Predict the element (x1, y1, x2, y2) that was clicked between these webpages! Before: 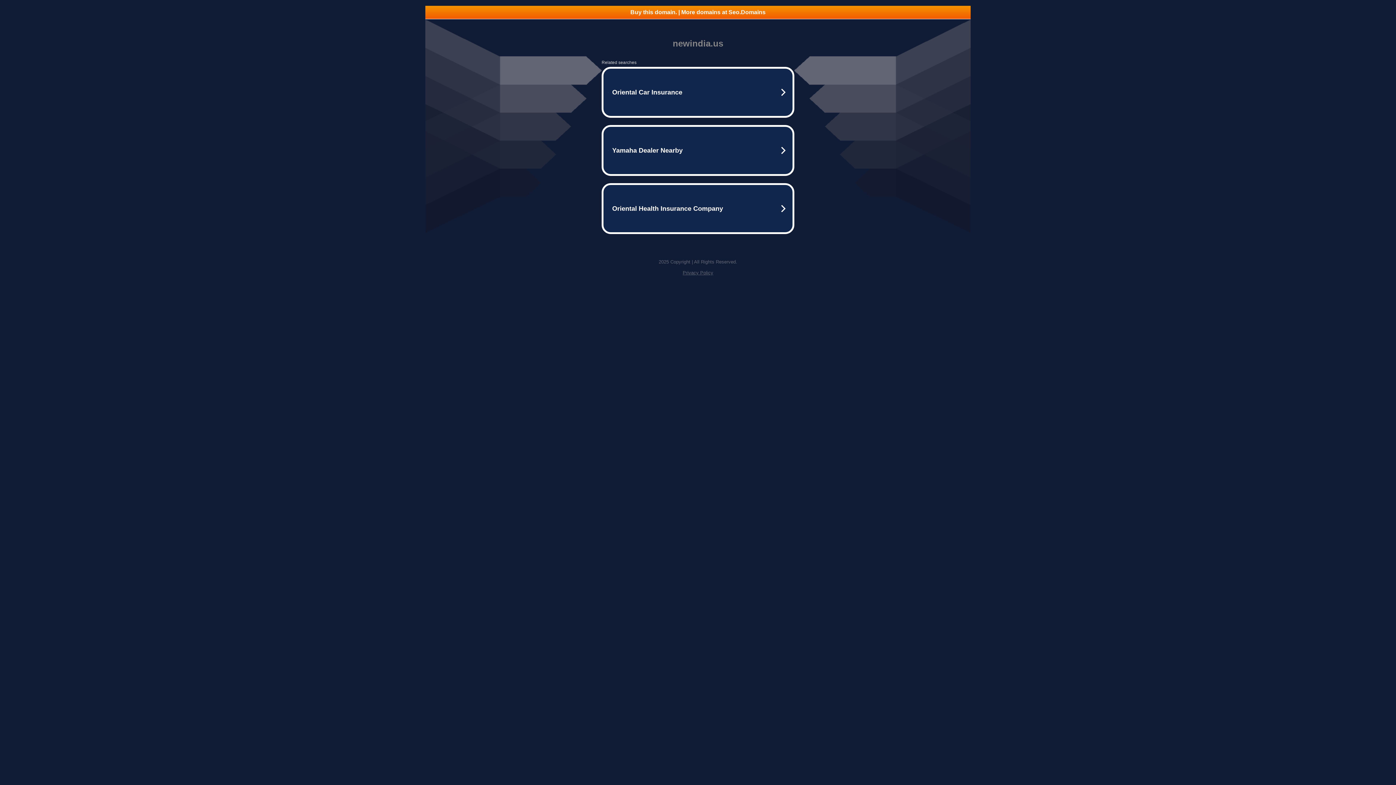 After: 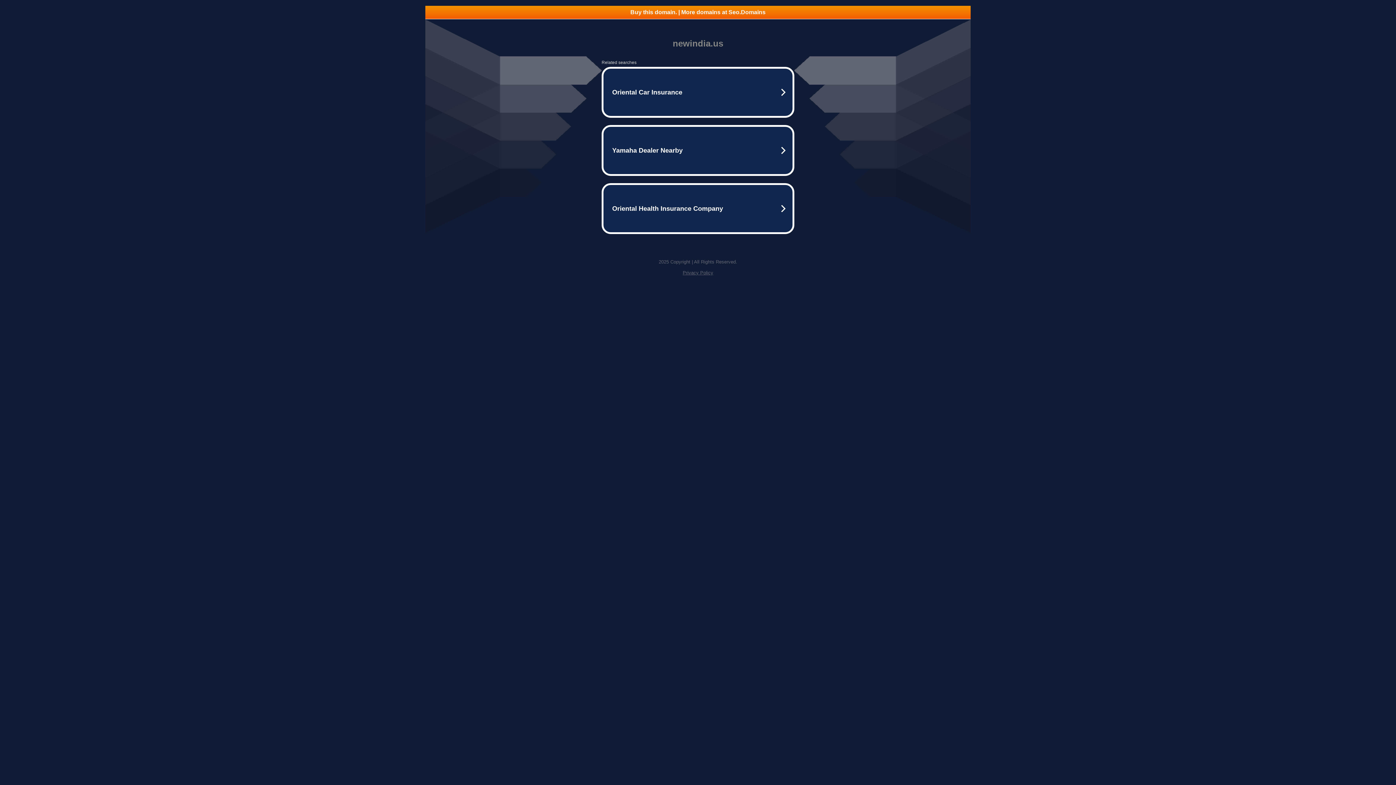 Action: bbox: (425, 5, 970, 18) label: Buy this domain. | More domains at Seo.Domains